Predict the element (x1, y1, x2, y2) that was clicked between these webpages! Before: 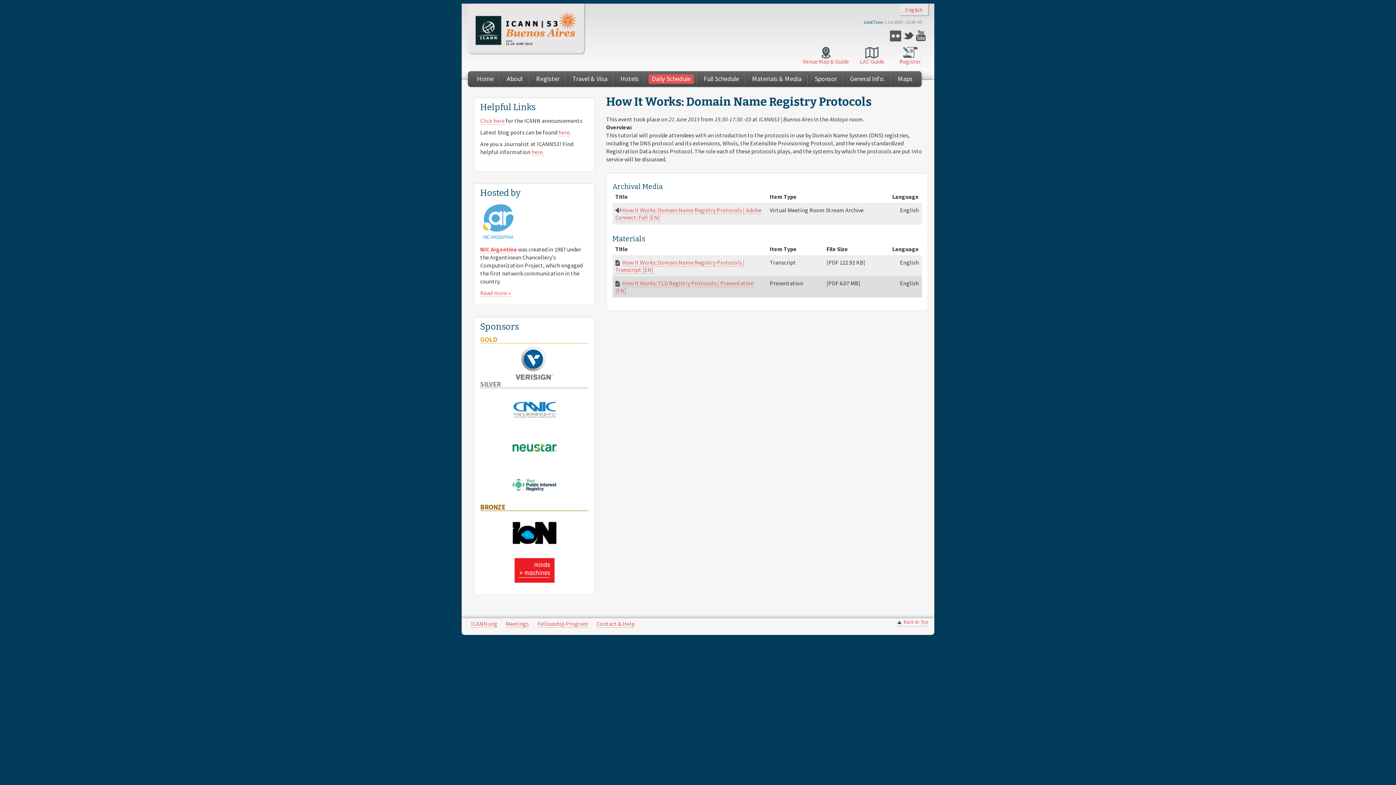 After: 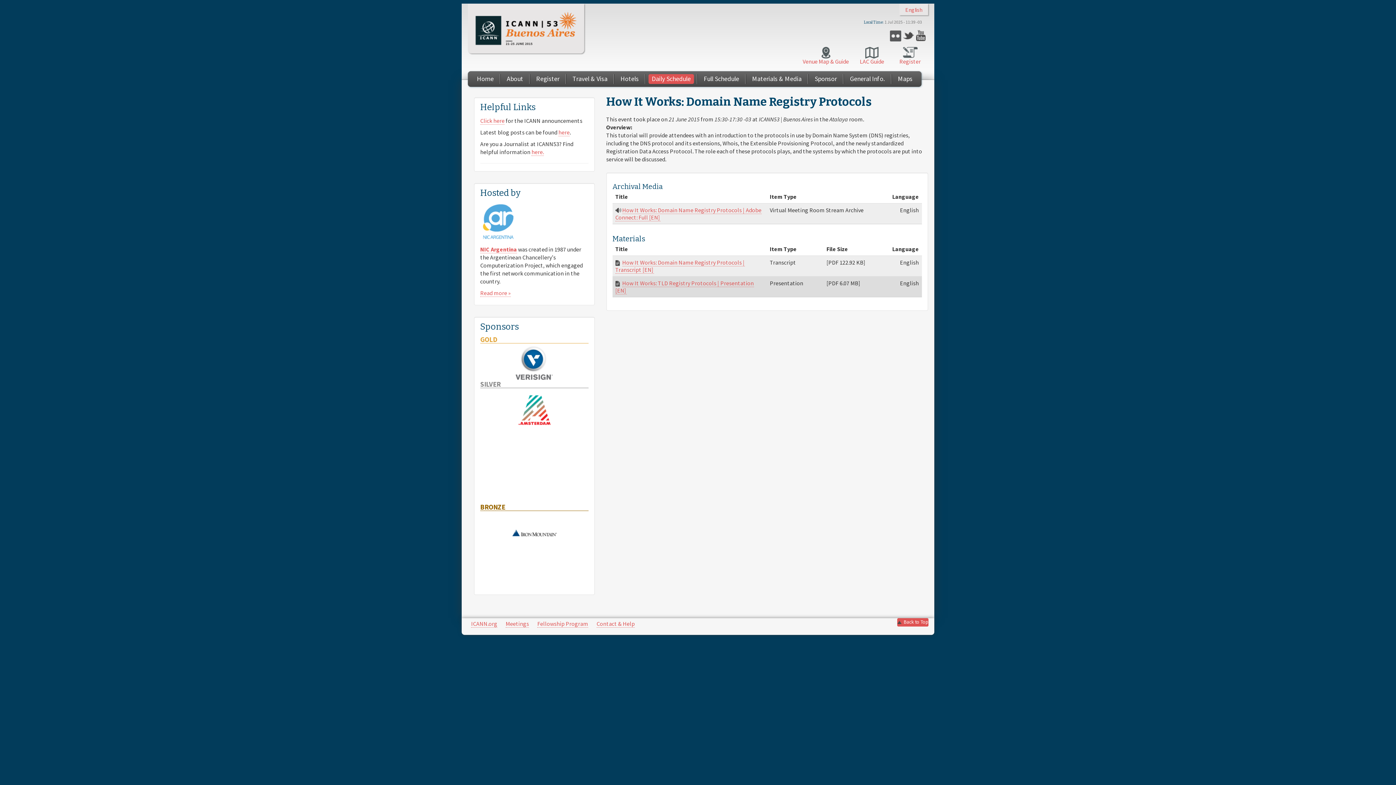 Action: label: Back to Top bbox: (897, 618, 928, 627)